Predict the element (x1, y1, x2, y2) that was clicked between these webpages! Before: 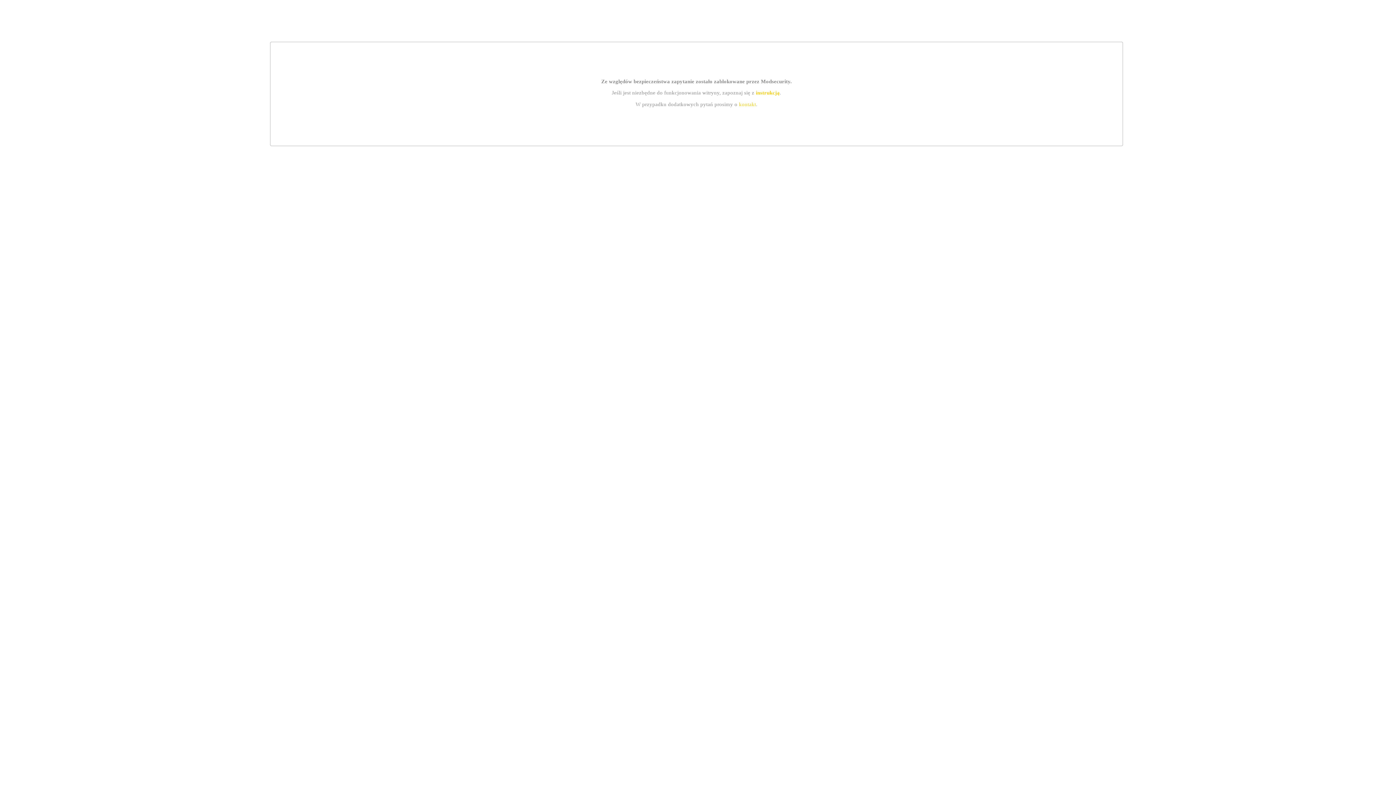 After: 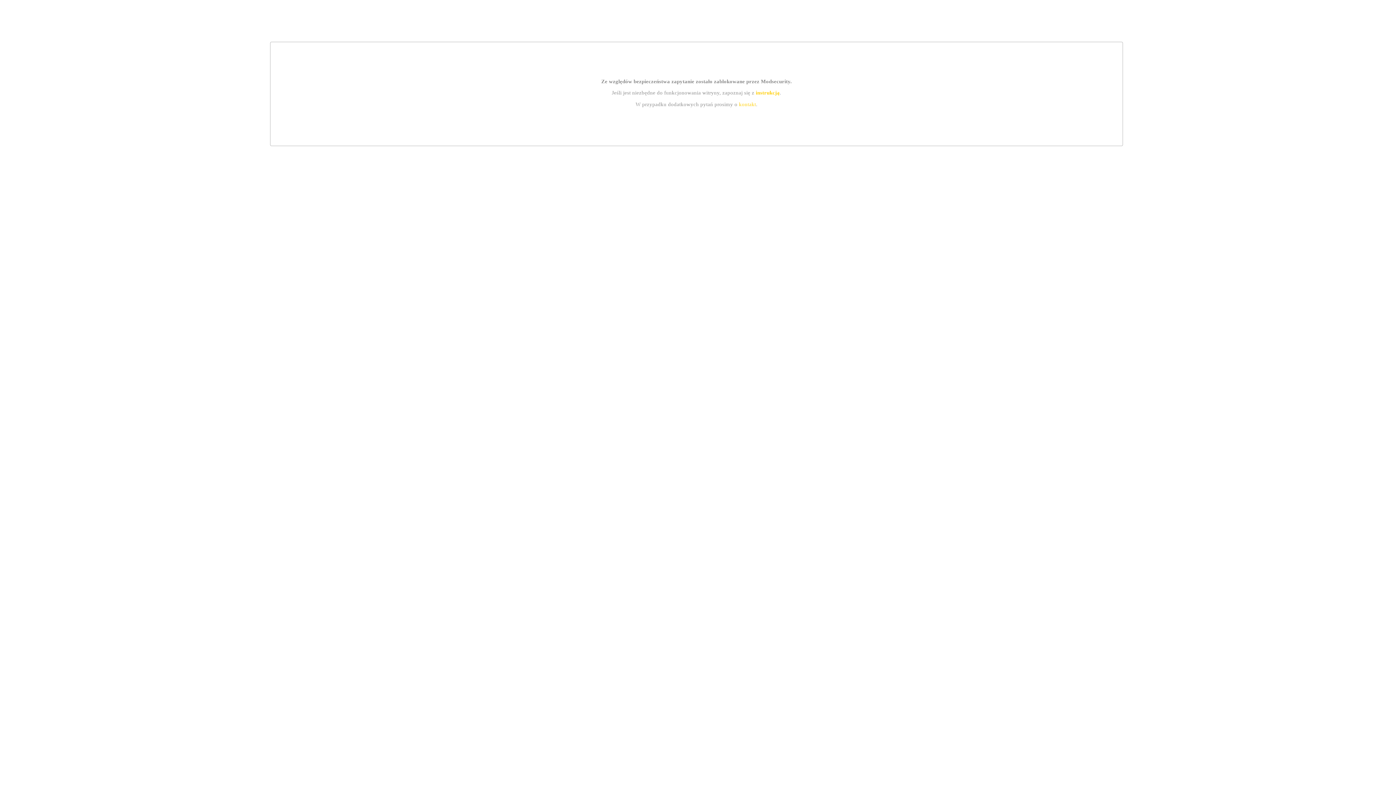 Action: bbox: (739, 101, 756, 107) label: kontakt